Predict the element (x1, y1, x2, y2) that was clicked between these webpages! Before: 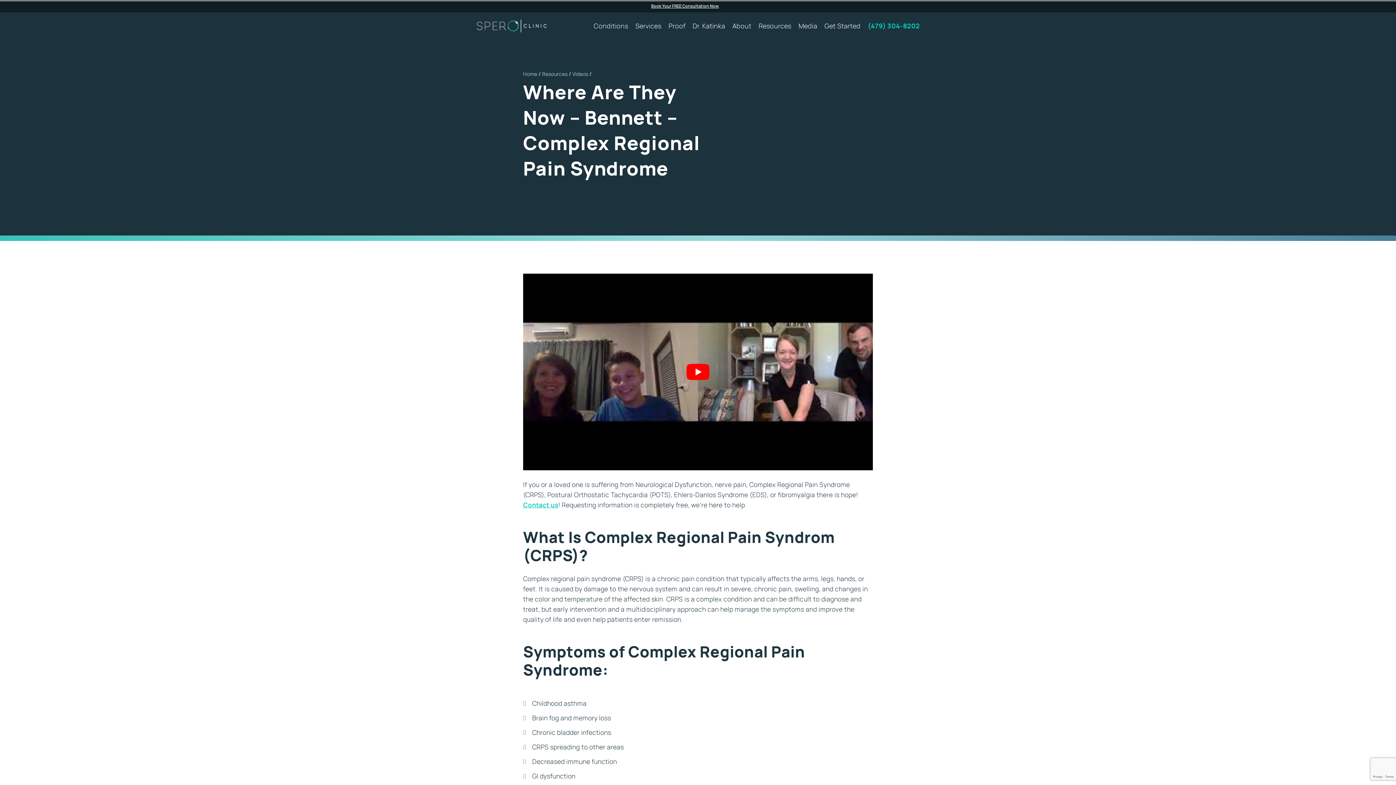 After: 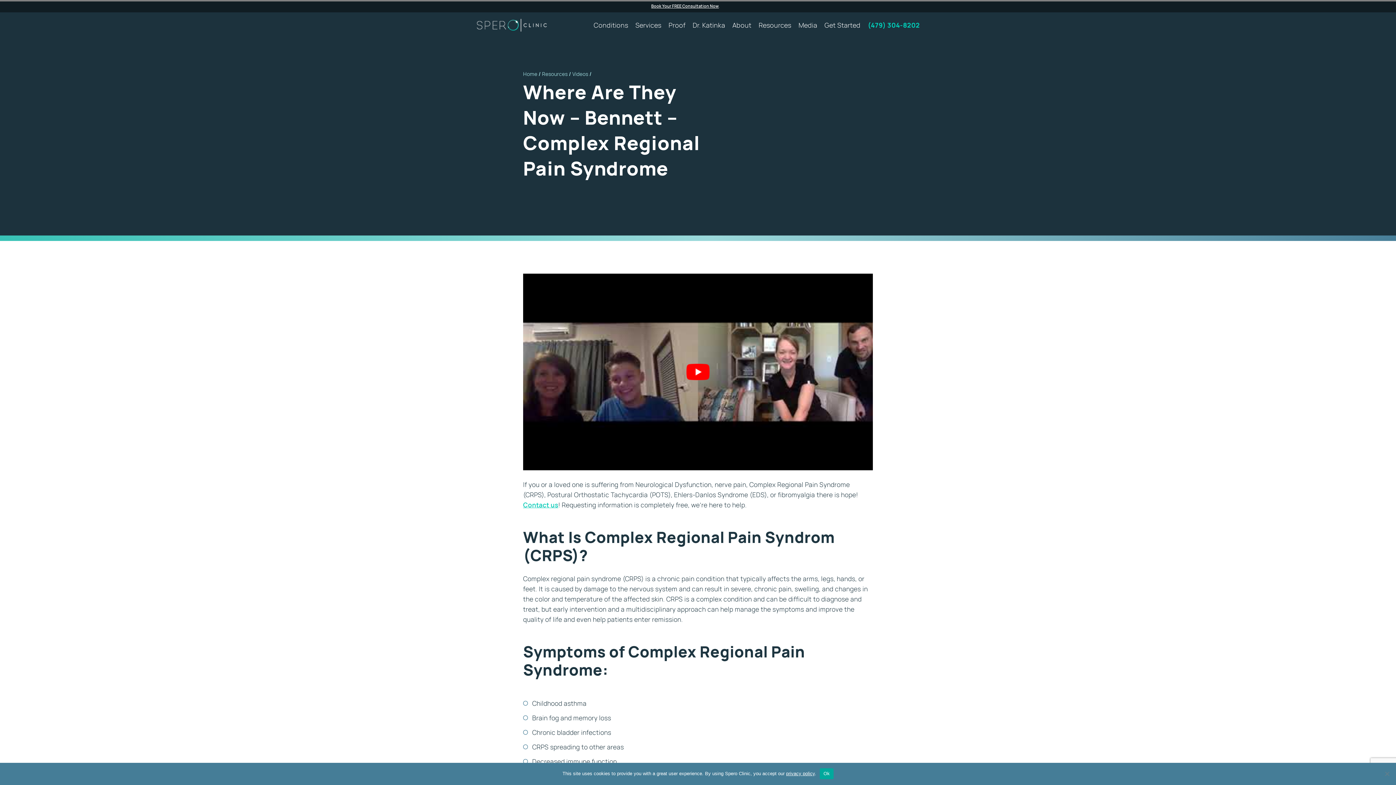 Action: label: Book Your FREE Consultation Now bbox: (651, 3, 719, 8)